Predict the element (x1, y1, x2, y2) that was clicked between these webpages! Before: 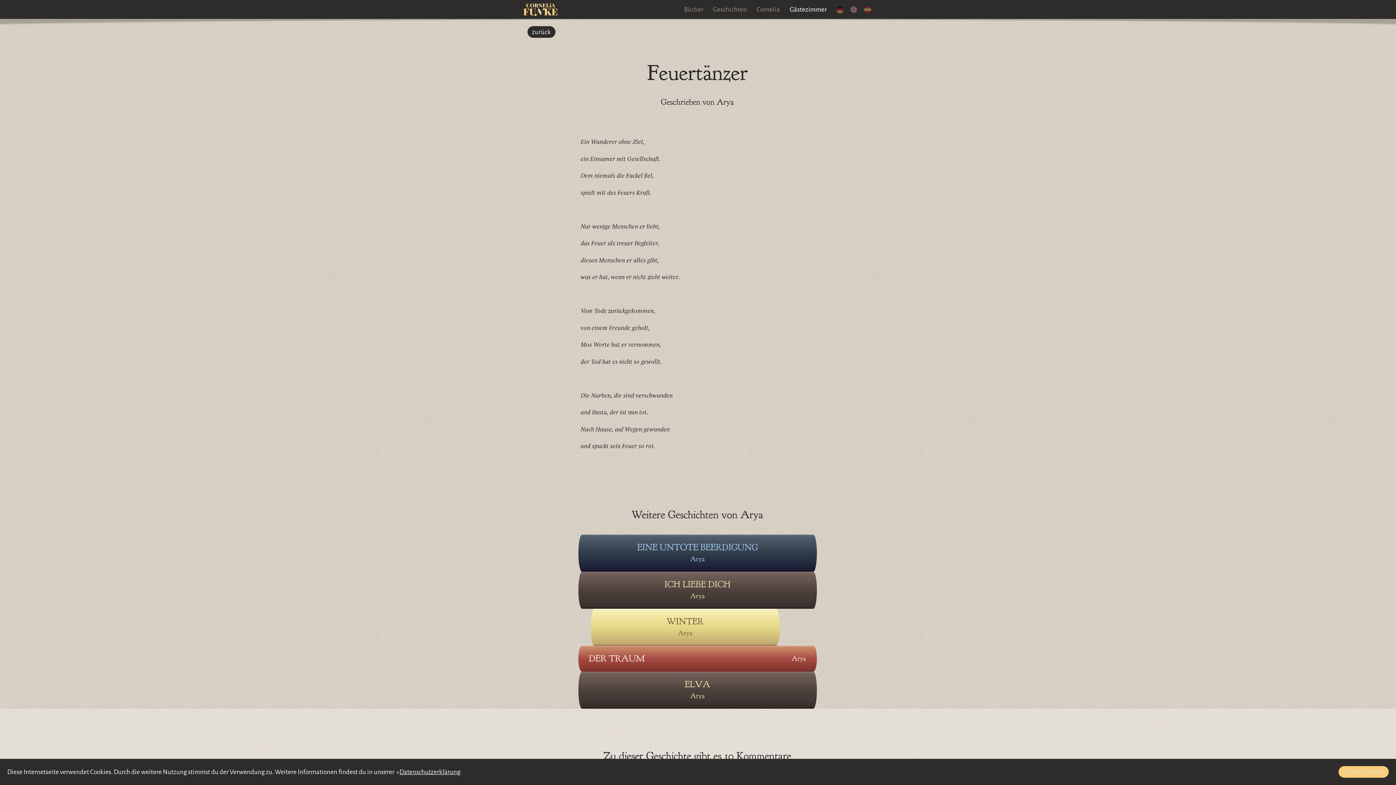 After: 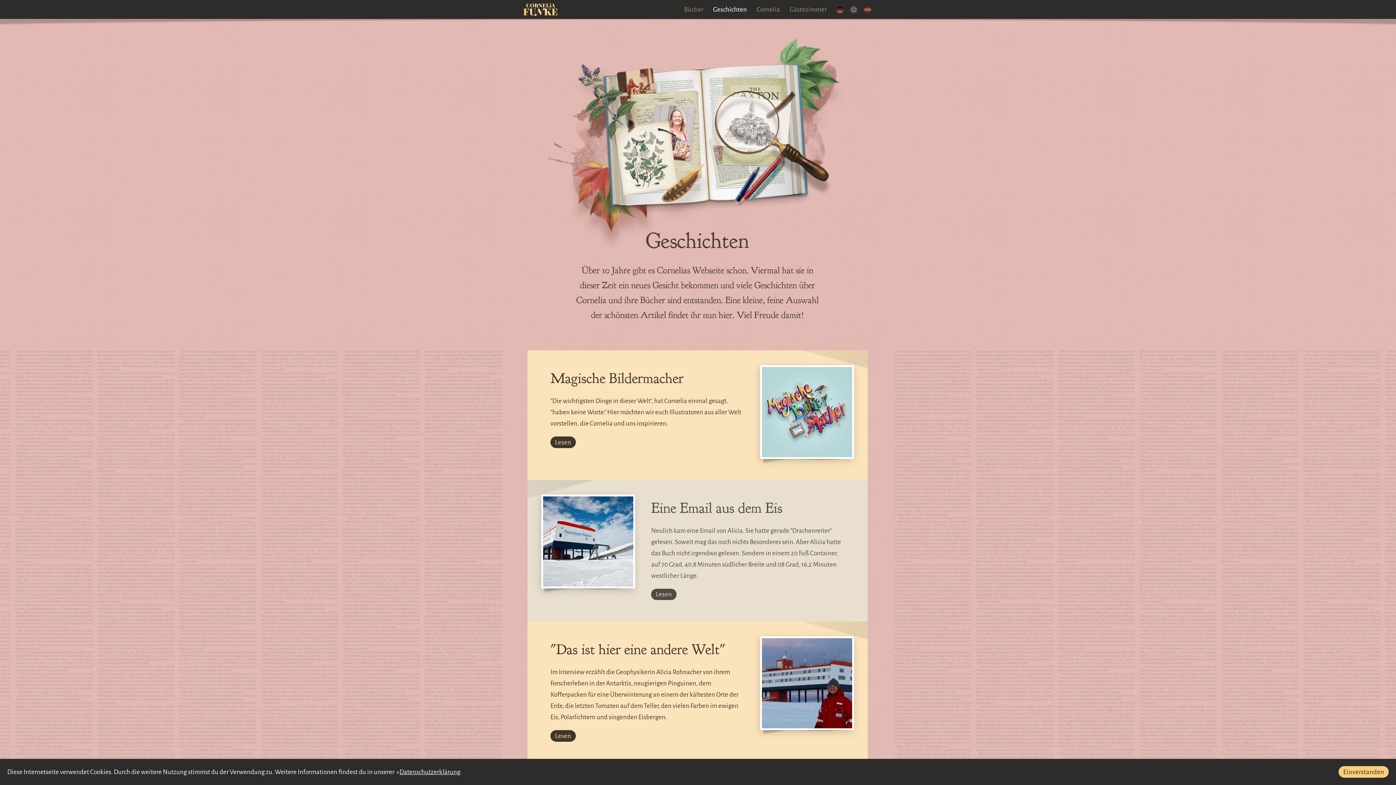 Action: label: Geschichten bbox: (713, 0, 747, 19)